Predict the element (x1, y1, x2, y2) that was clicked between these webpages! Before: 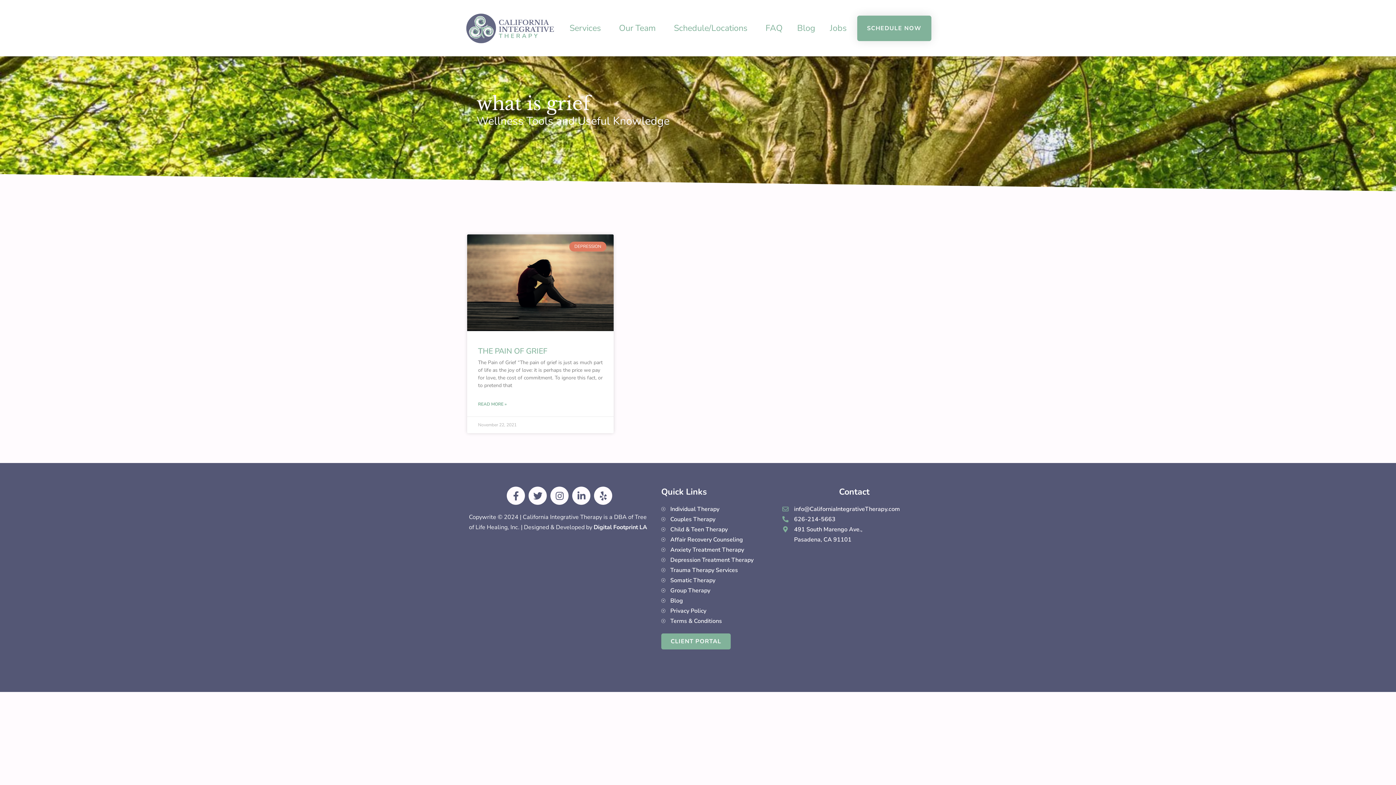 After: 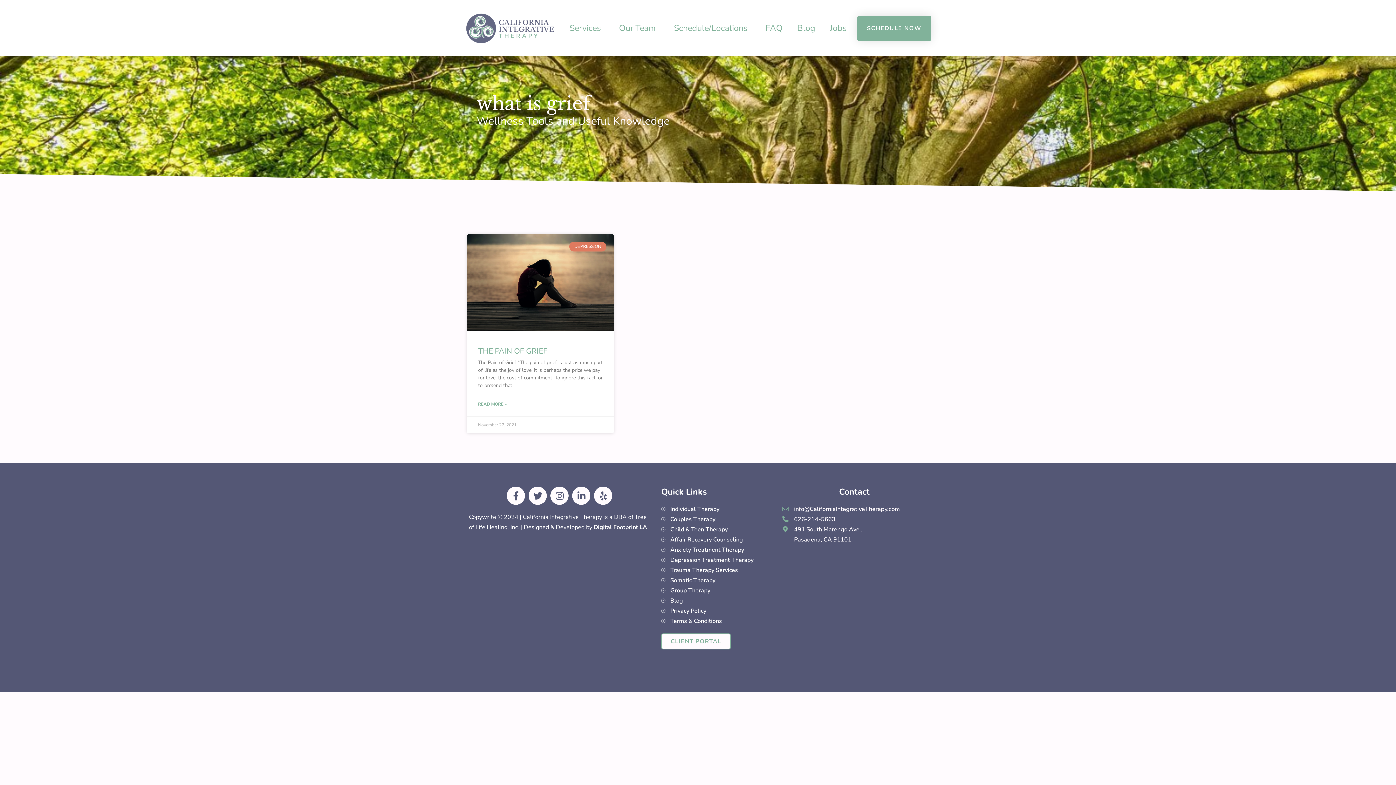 Action: bbox: (661, 633, 730, 649) label: CLIENT PORTAL